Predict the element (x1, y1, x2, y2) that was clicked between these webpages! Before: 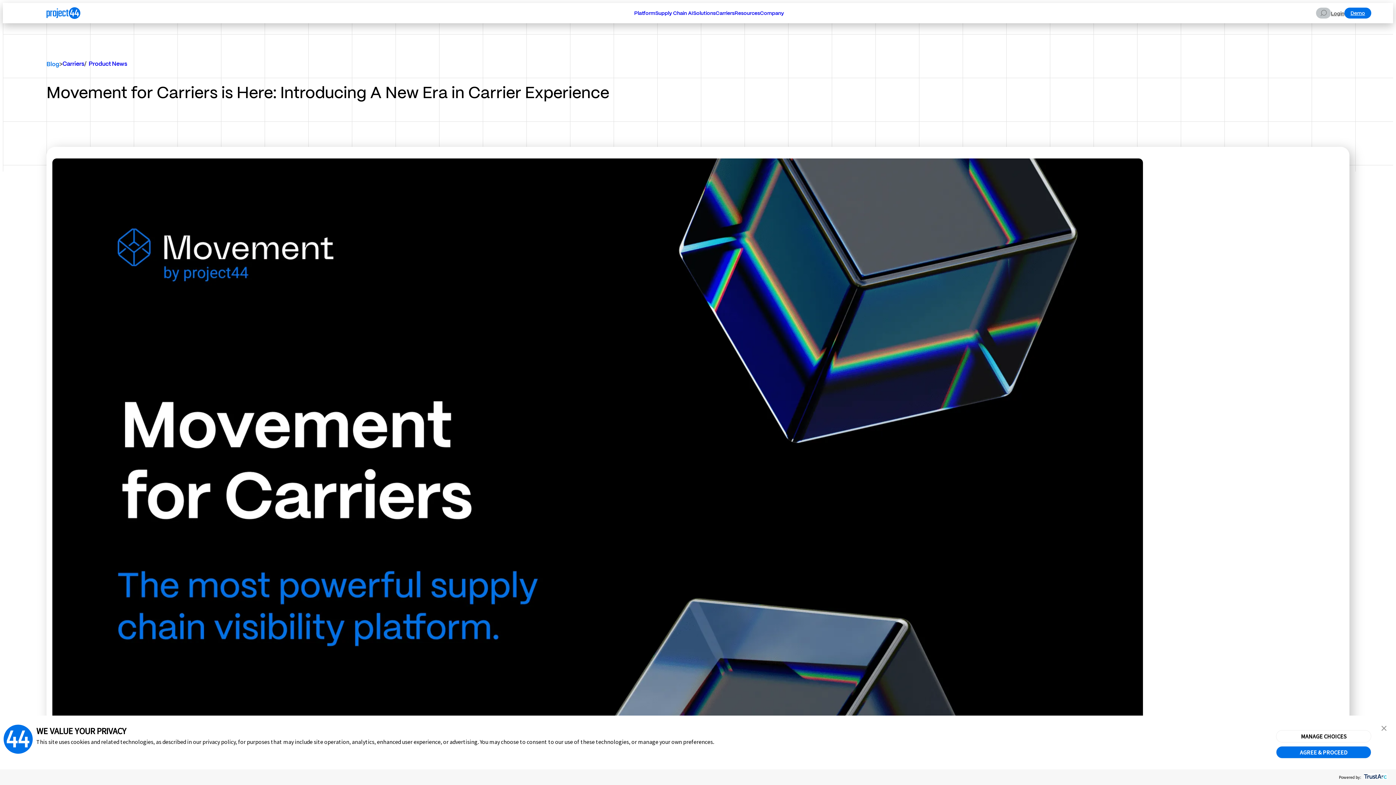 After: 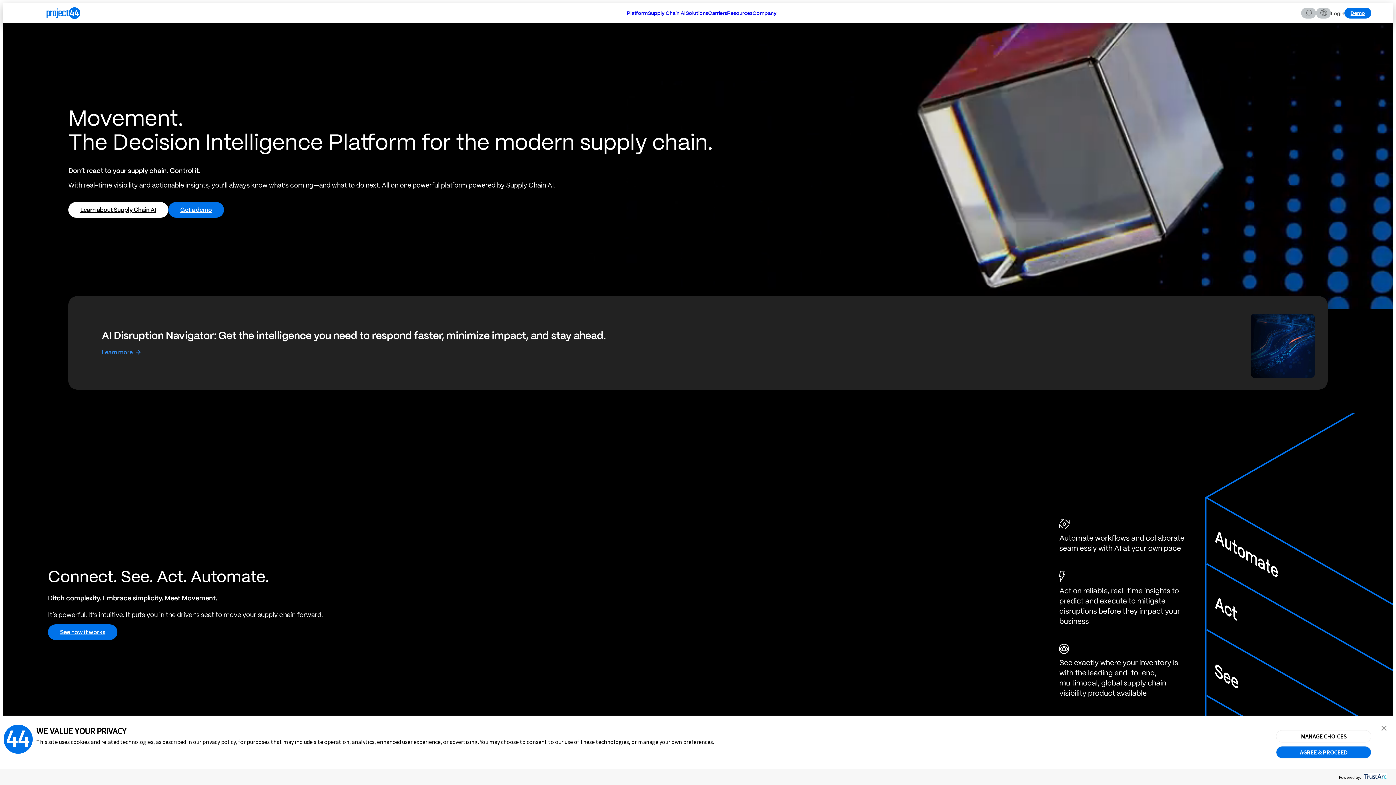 Action: bbox: (46, 7, 80, 18)